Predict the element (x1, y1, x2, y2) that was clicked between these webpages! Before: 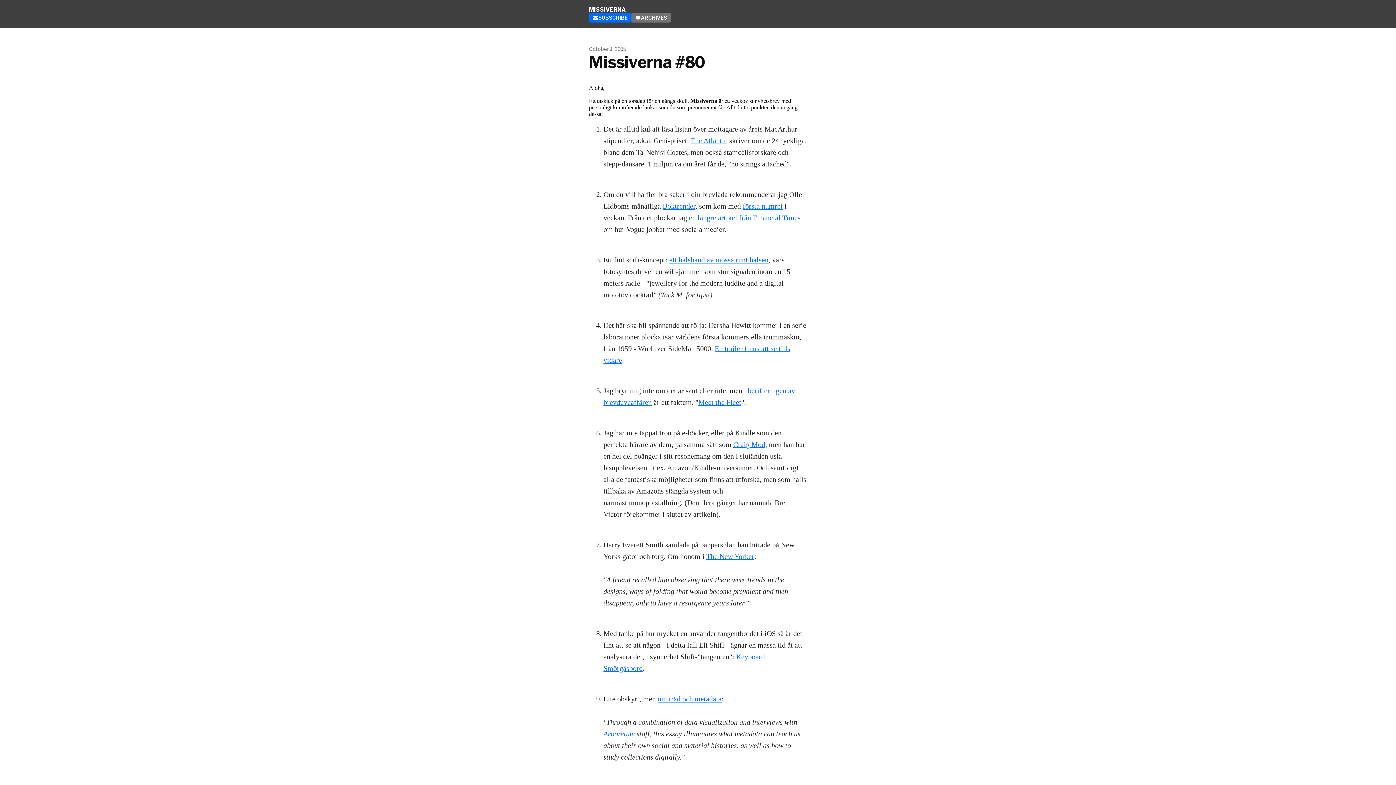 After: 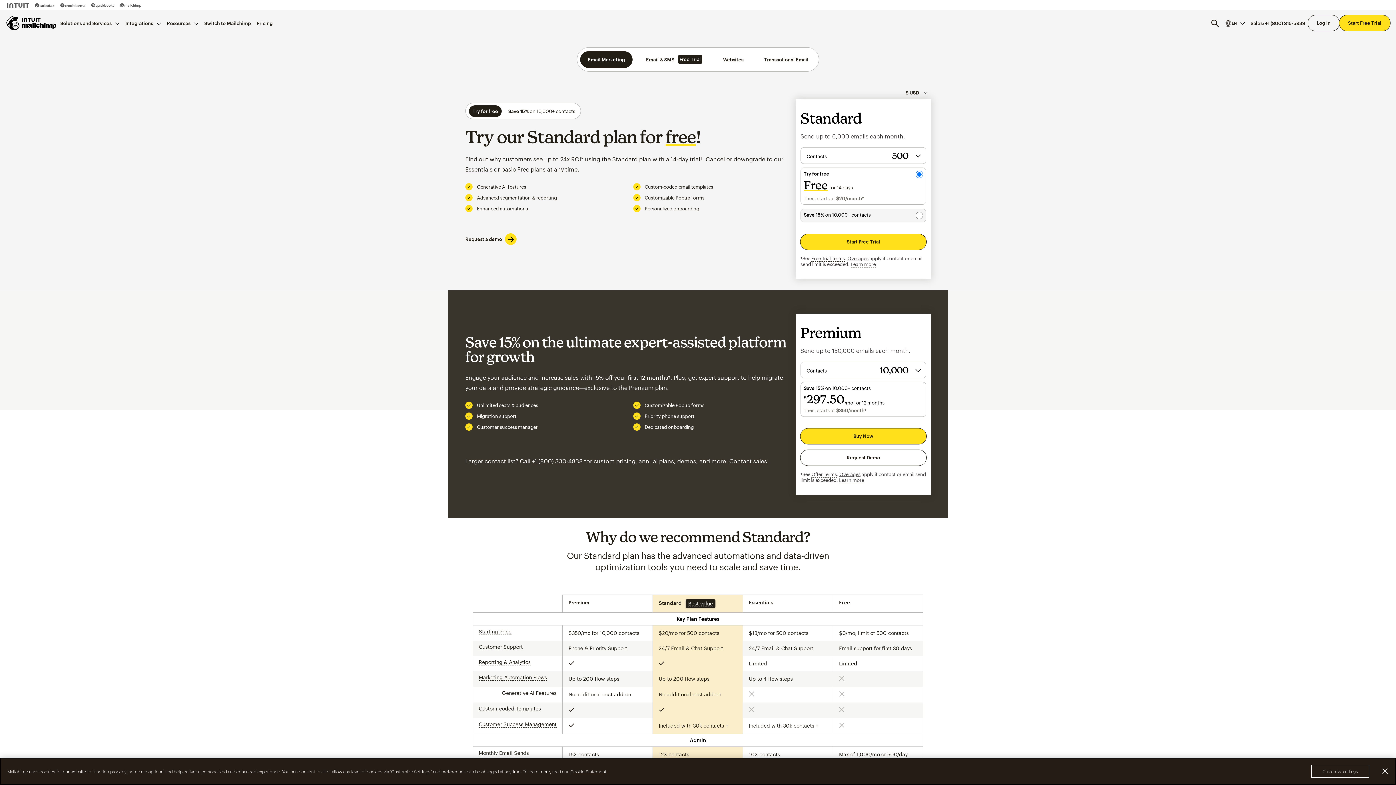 Action: label: Boktrender bbox: (662, 202, 695, 210)